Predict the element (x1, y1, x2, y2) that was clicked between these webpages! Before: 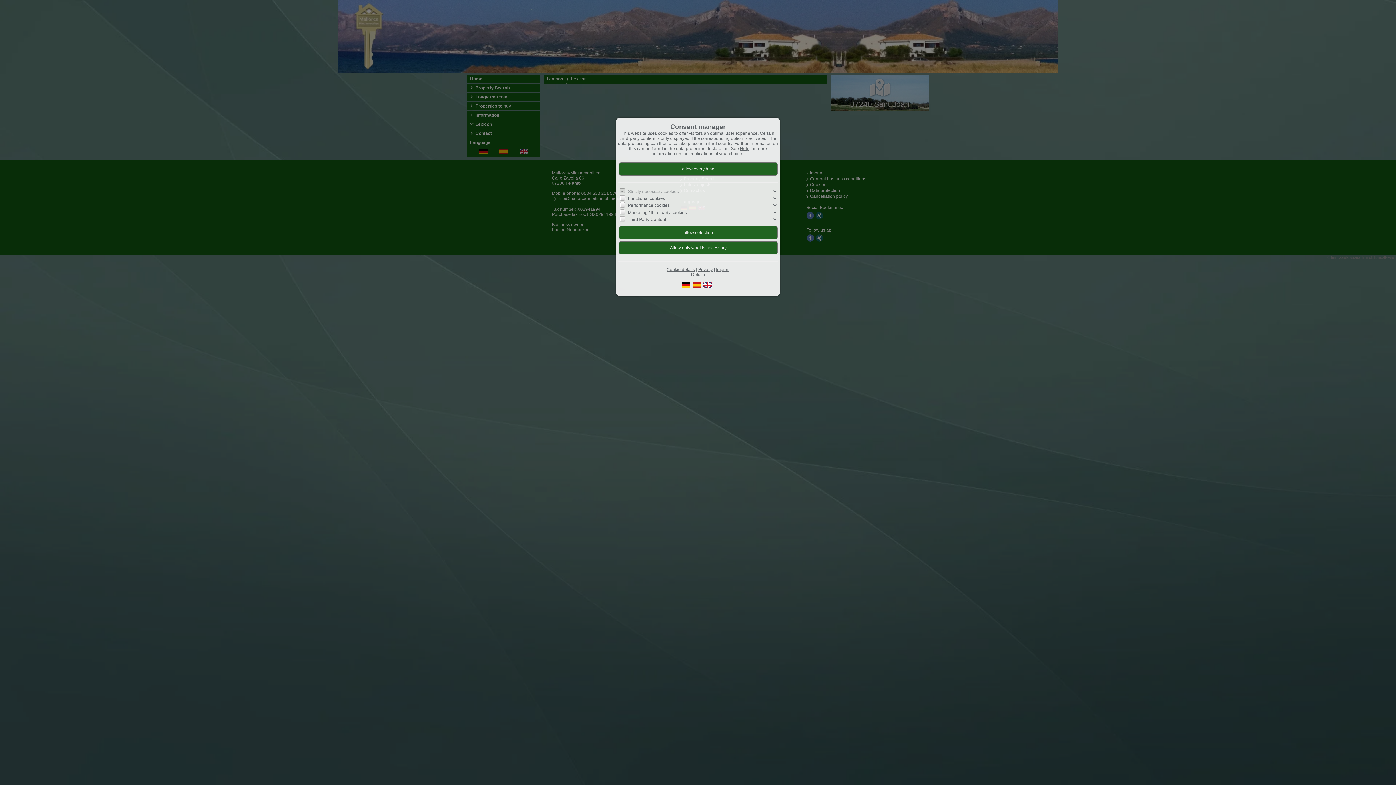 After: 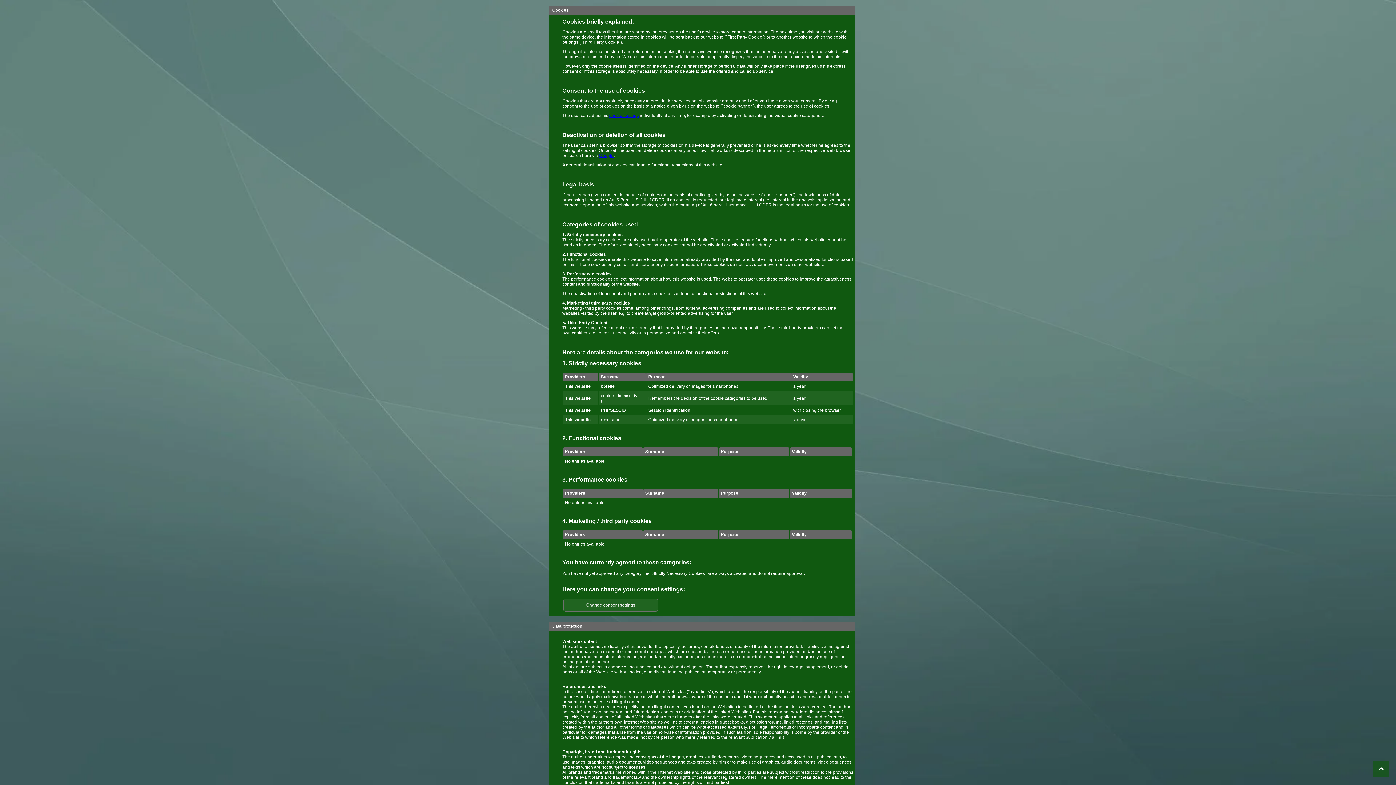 Action: bbox: (666, 267, 695, 272) label: Cookie details